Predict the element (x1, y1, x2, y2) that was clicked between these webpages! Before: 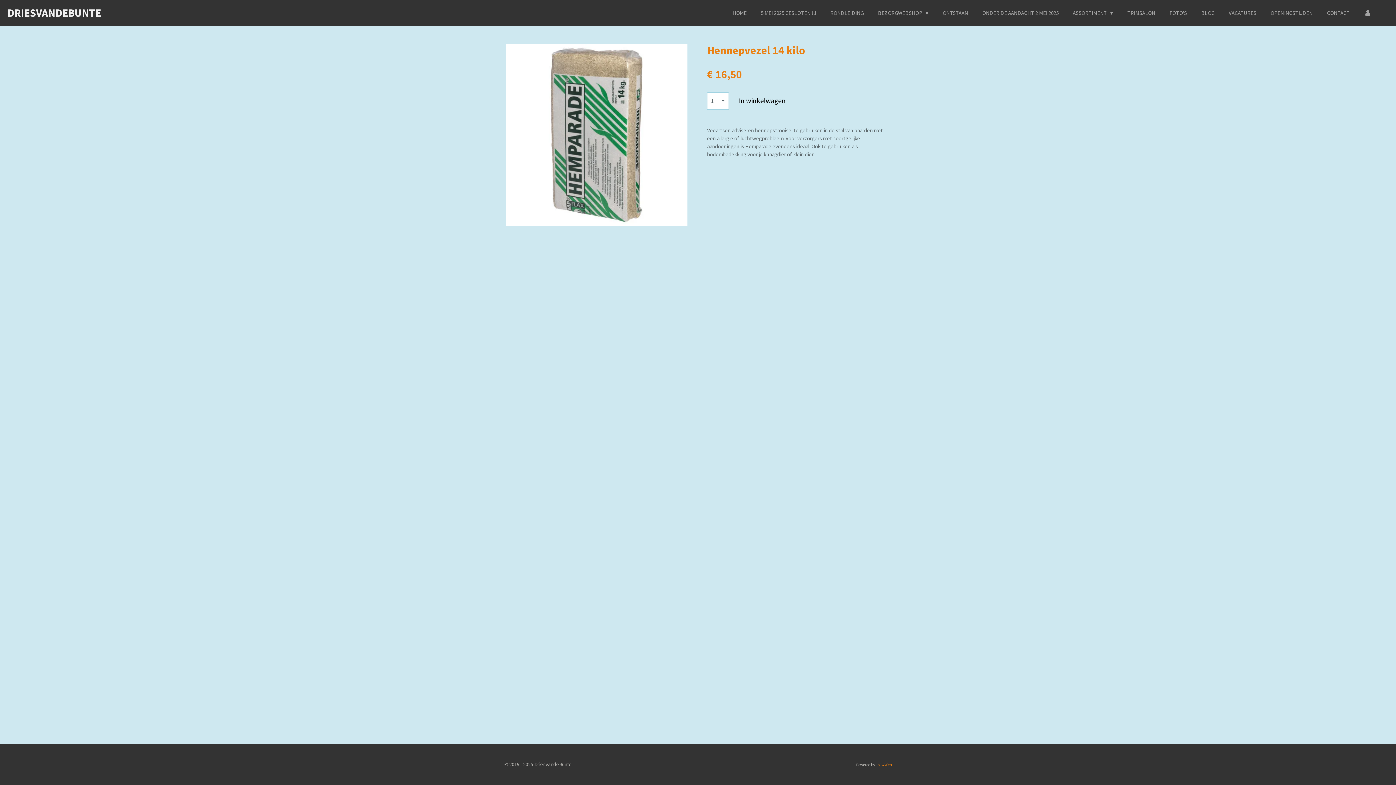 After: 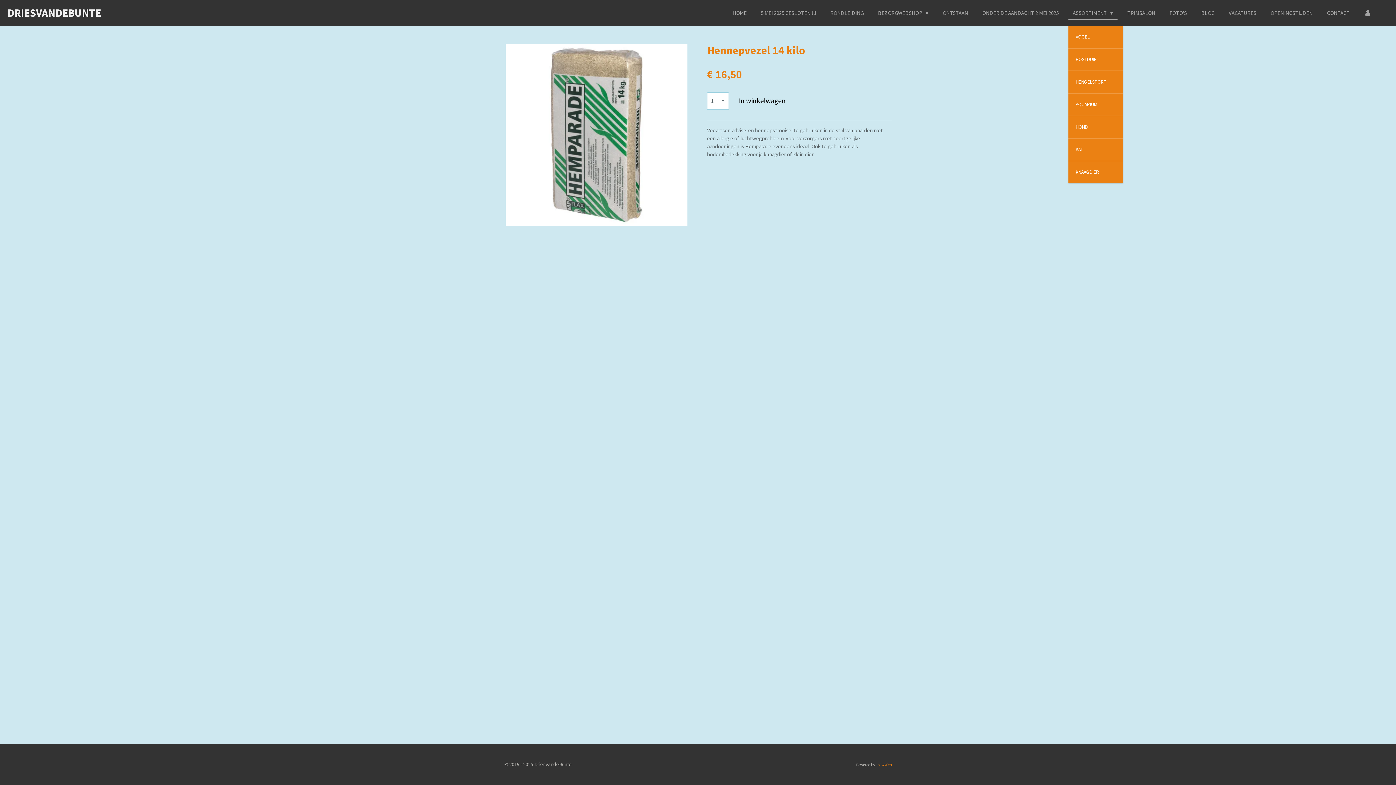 Action: label: ASSORTIMENT  bbox: (1068, 7, 1117, 18)